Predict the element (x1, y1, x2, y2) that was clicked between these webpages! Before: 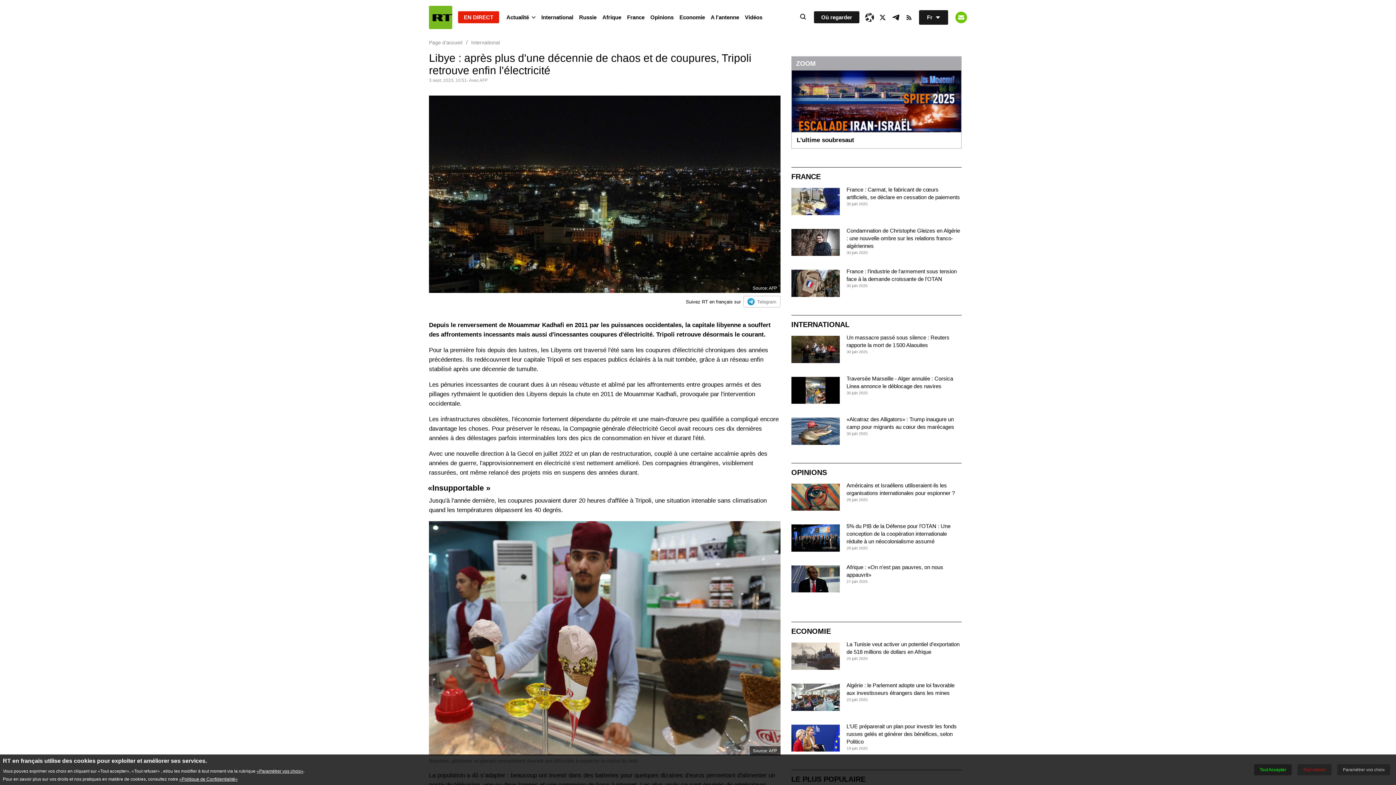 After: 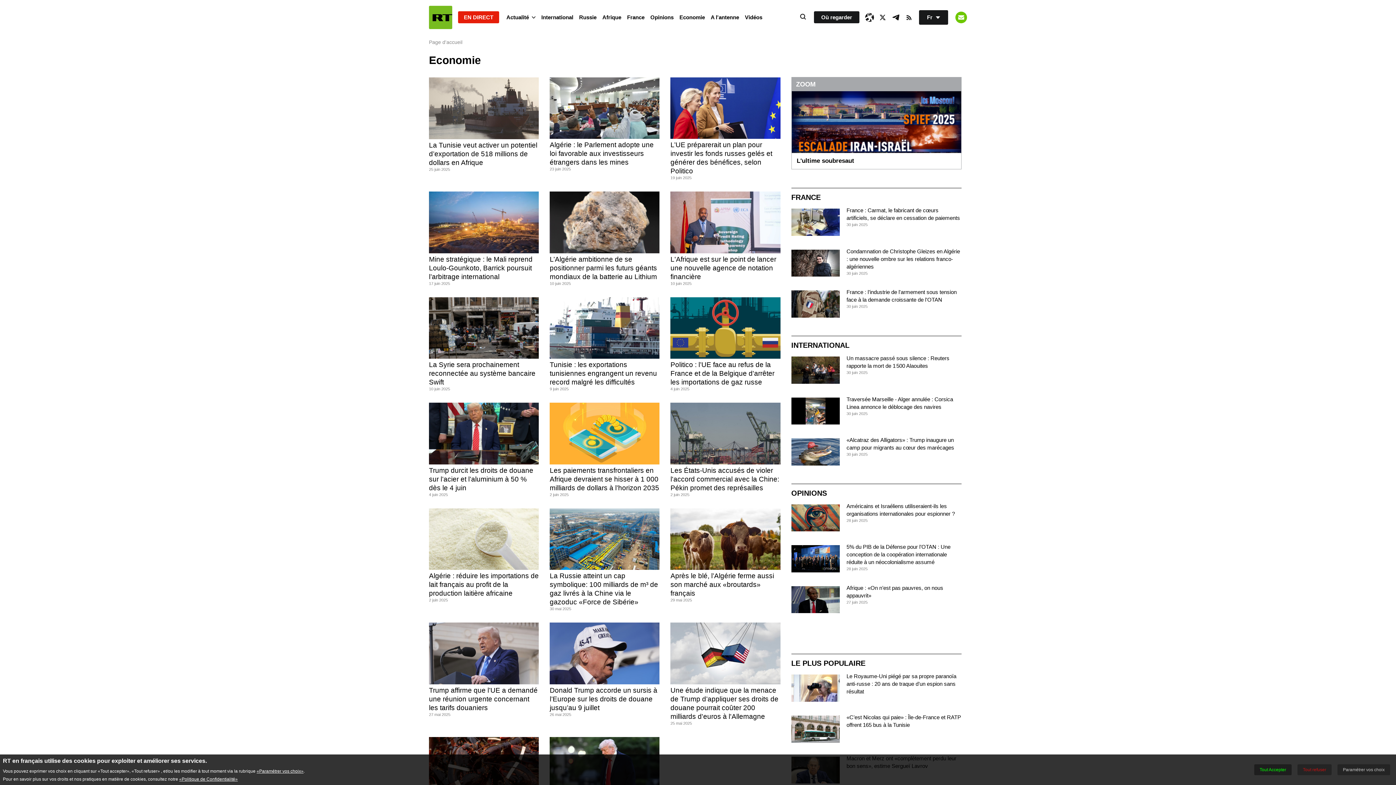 Action: label: ECONOMIE bbox: (791, 627, 831, 636)